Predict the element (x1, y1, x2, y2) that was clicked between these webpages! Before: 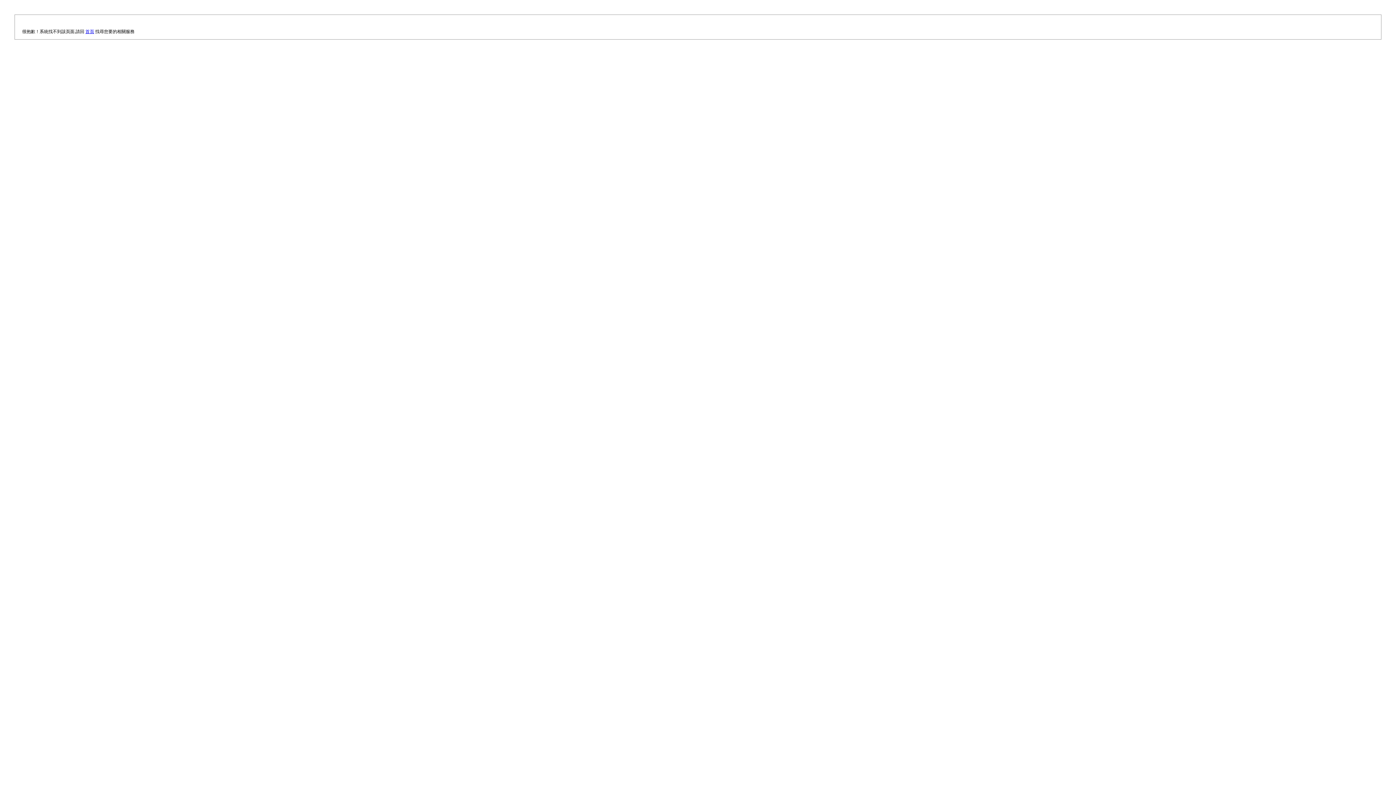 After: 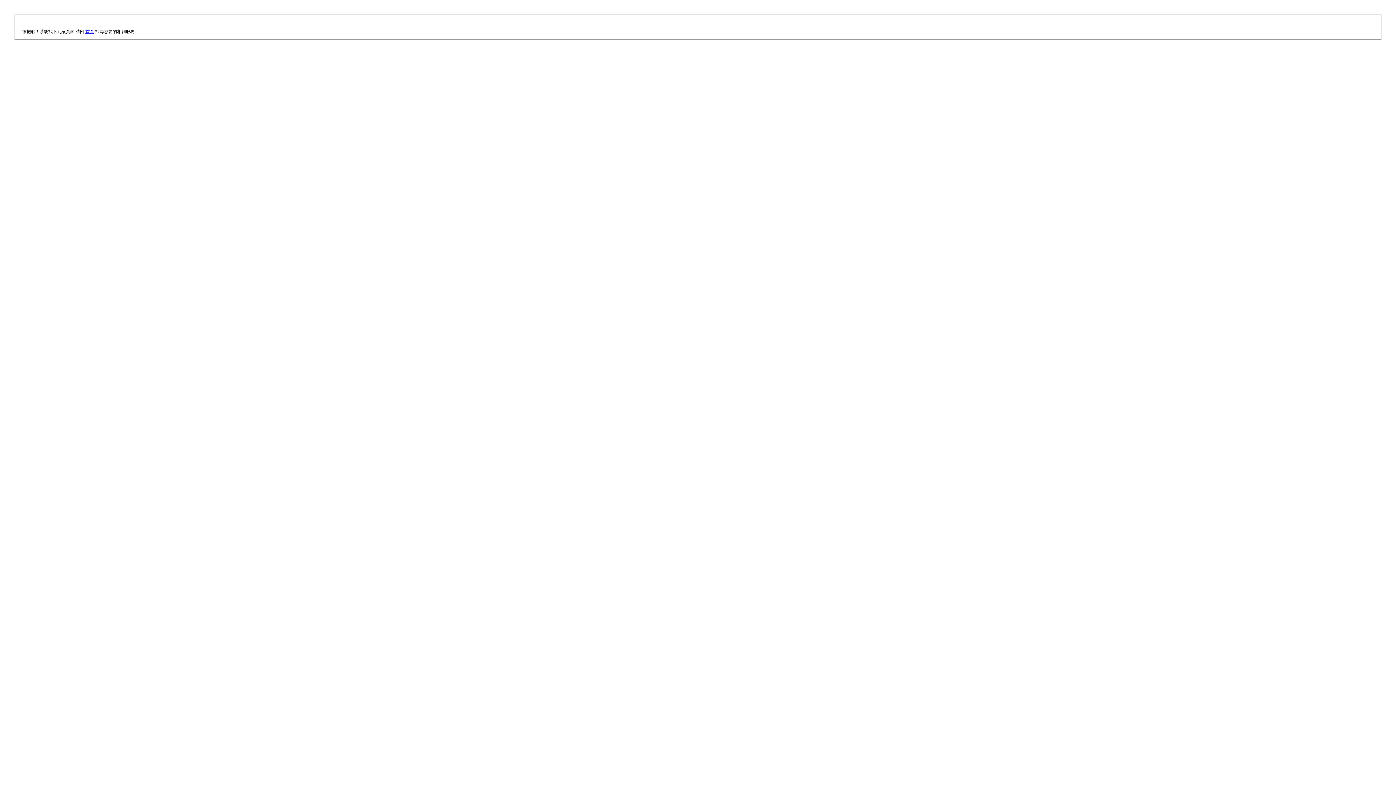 Action: bbox: (85, 29, 94, 34) label: 首頁